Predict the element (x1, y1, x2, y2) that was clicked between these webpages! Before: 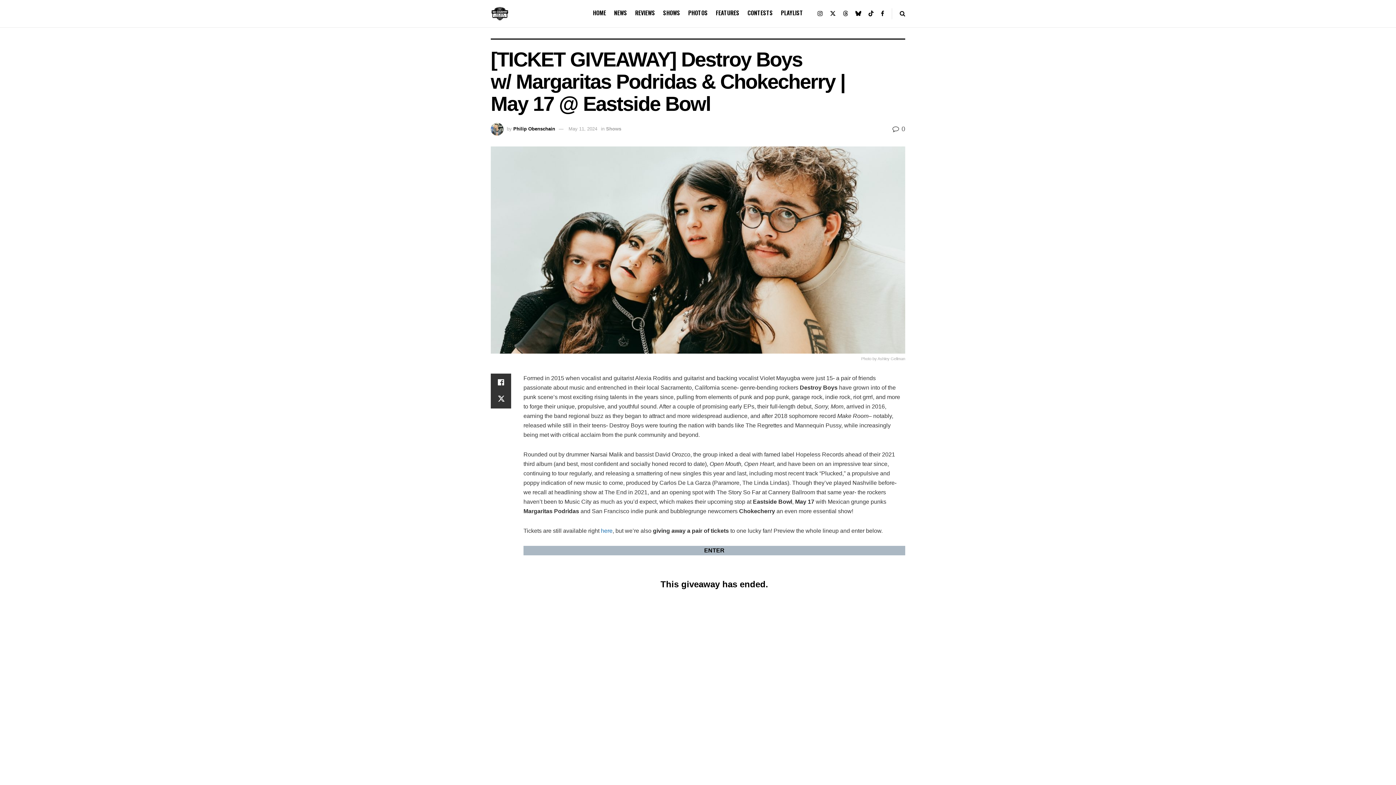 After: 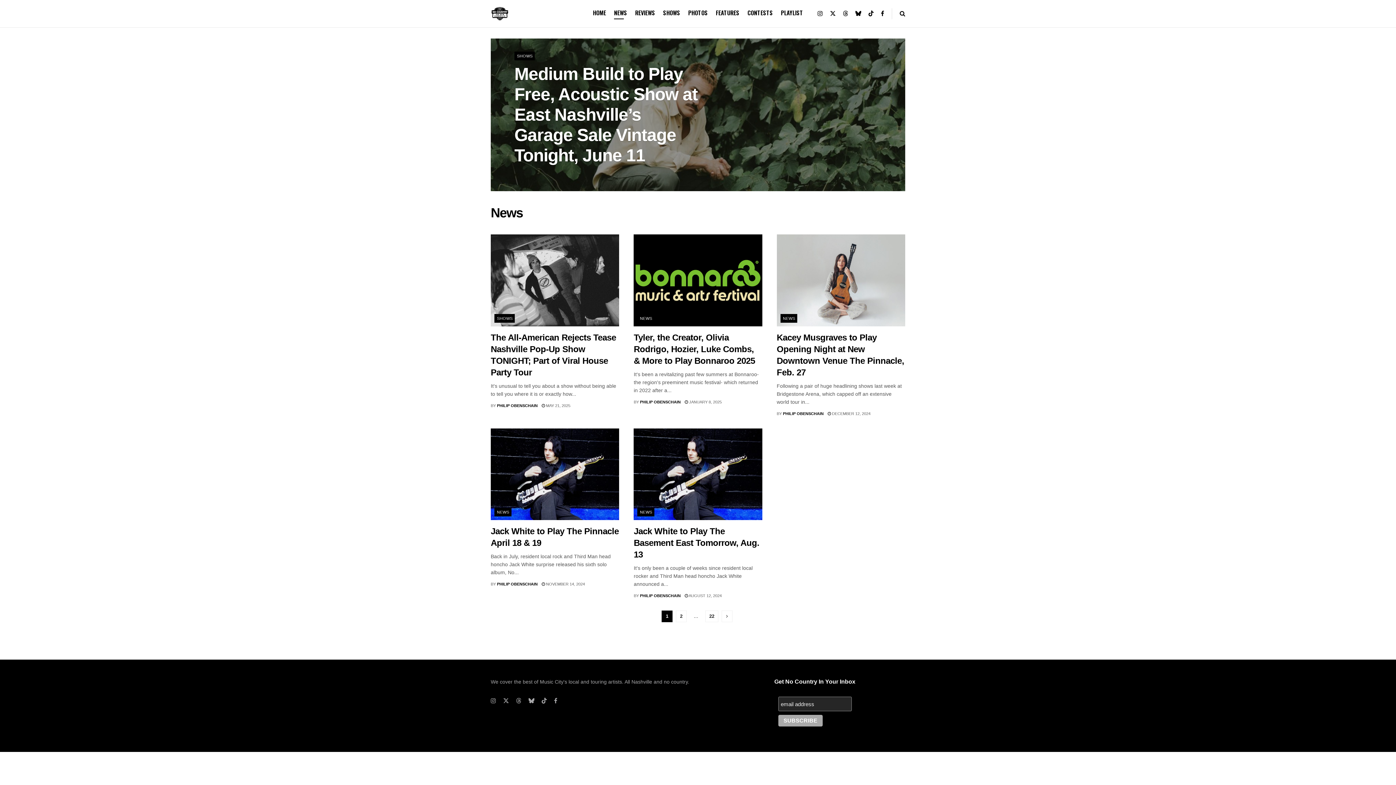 Action: label: NEWS bbox: (614, 6, 627, 19)